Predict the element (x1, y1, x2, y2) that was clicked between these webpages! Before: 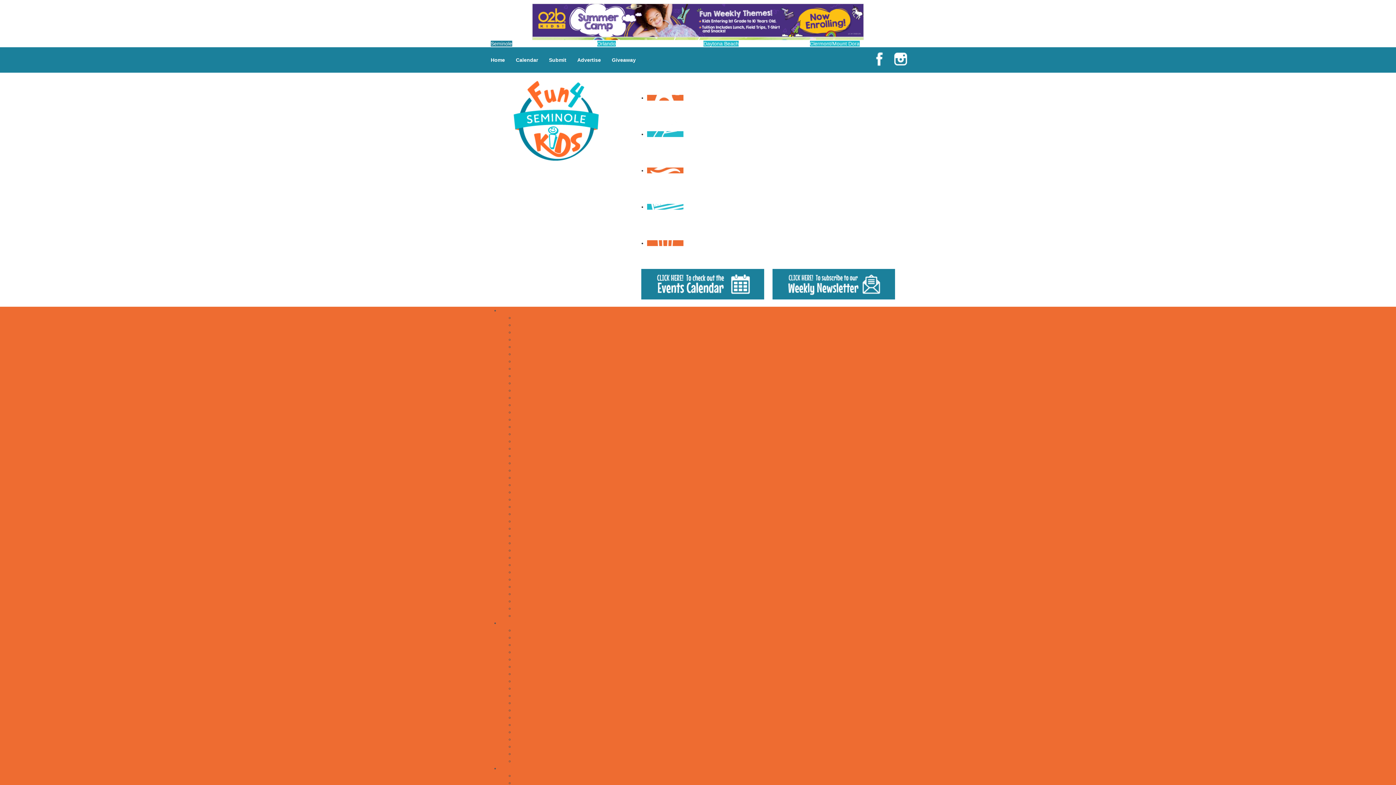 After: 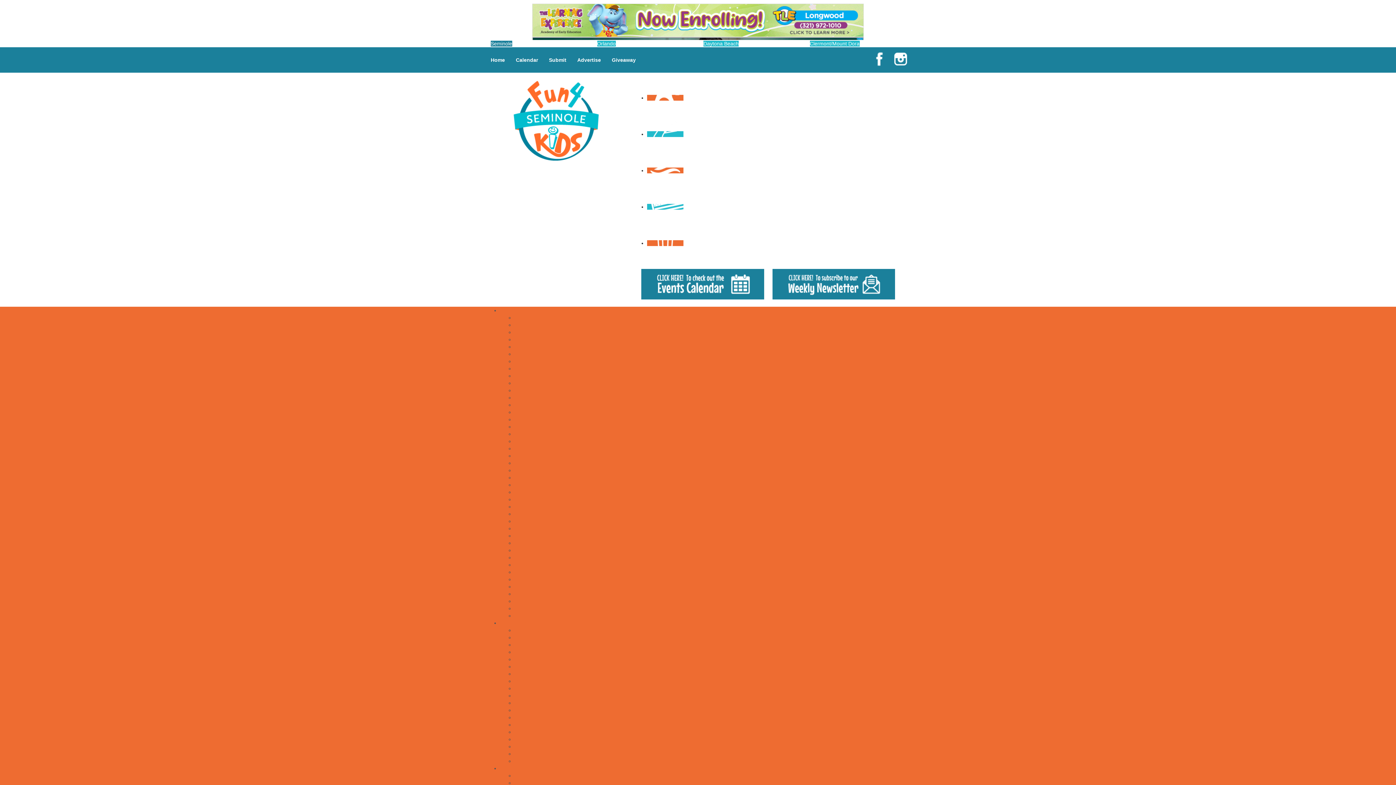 Action: bbox: (514, 467, 545, 473) label: Music Camps